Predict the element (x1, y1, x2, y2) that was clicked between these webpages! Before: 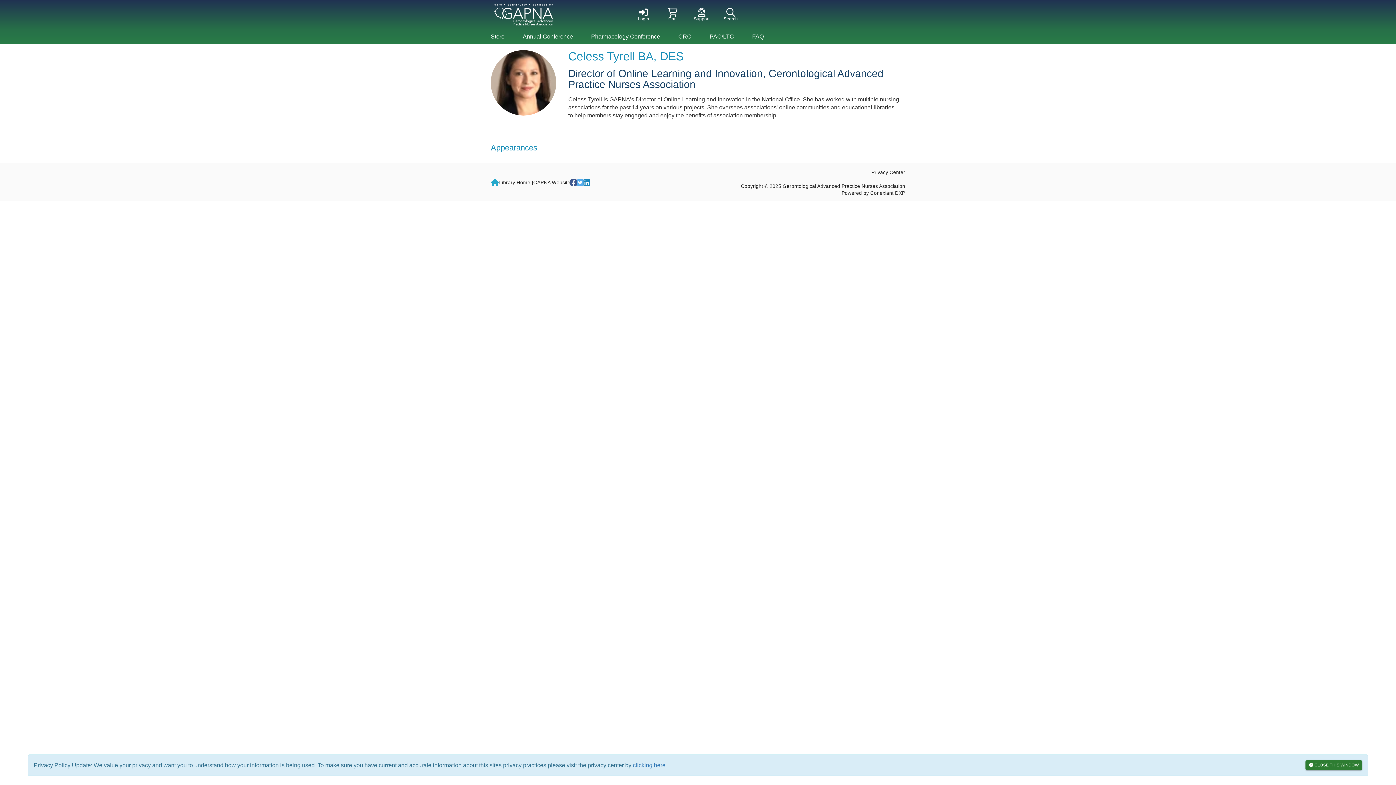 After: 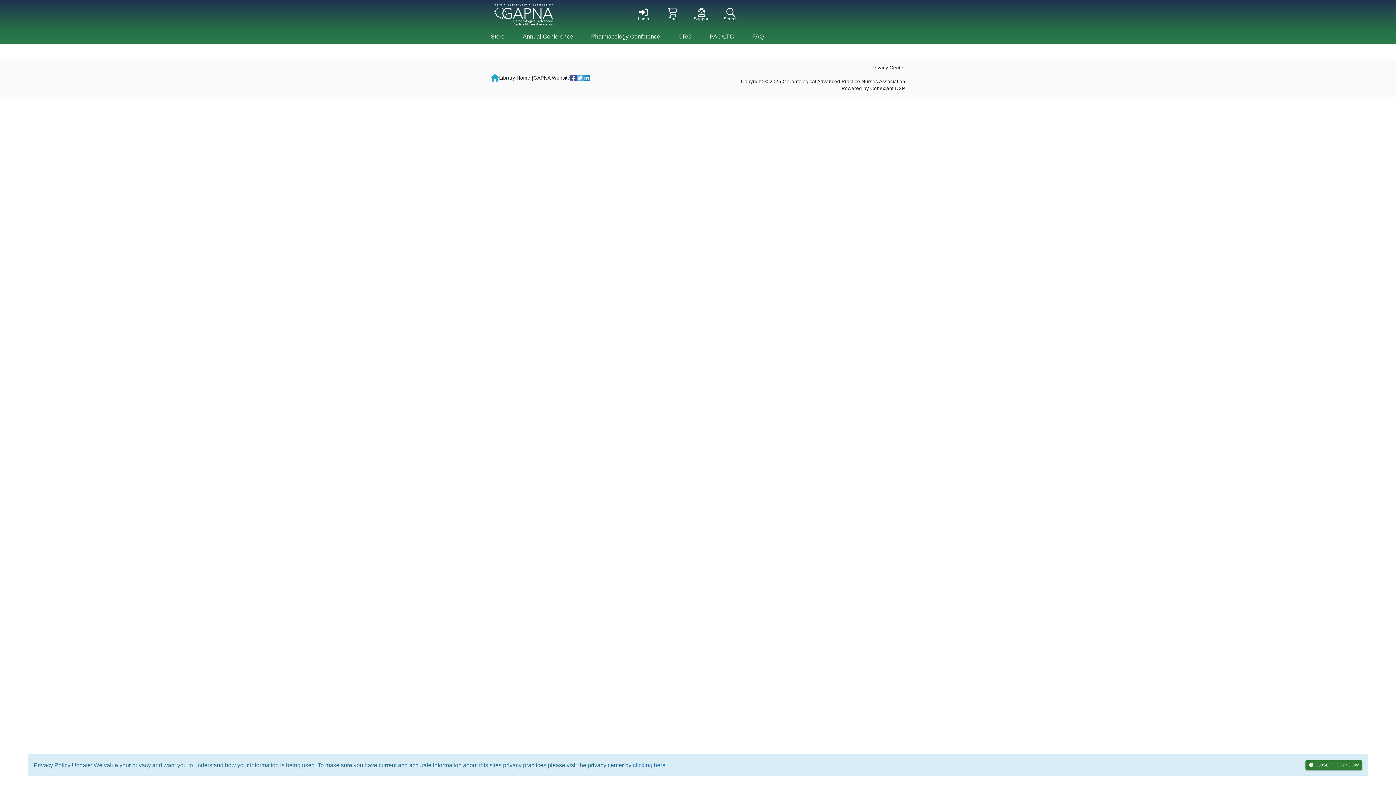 Action: label: Store bbox: (481, 29, 513, 44)